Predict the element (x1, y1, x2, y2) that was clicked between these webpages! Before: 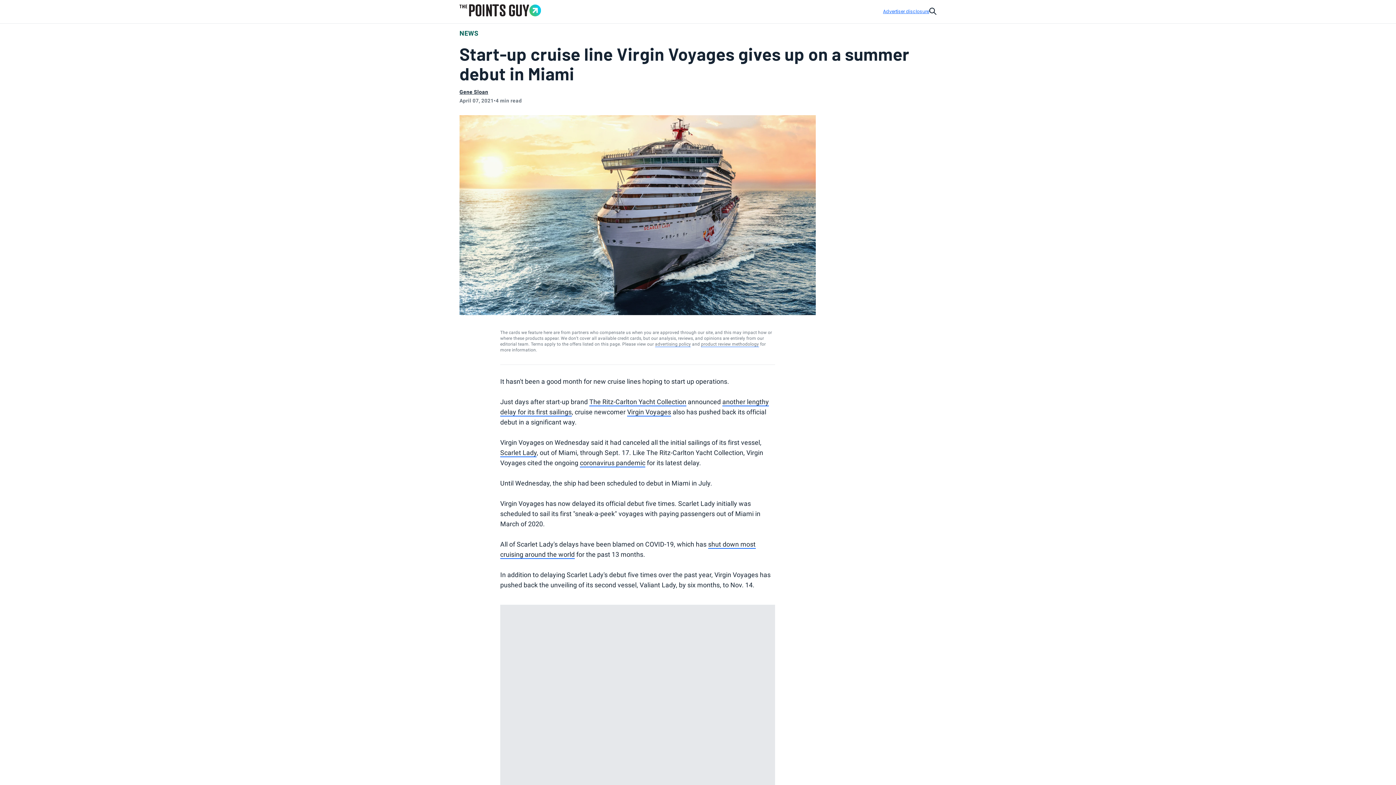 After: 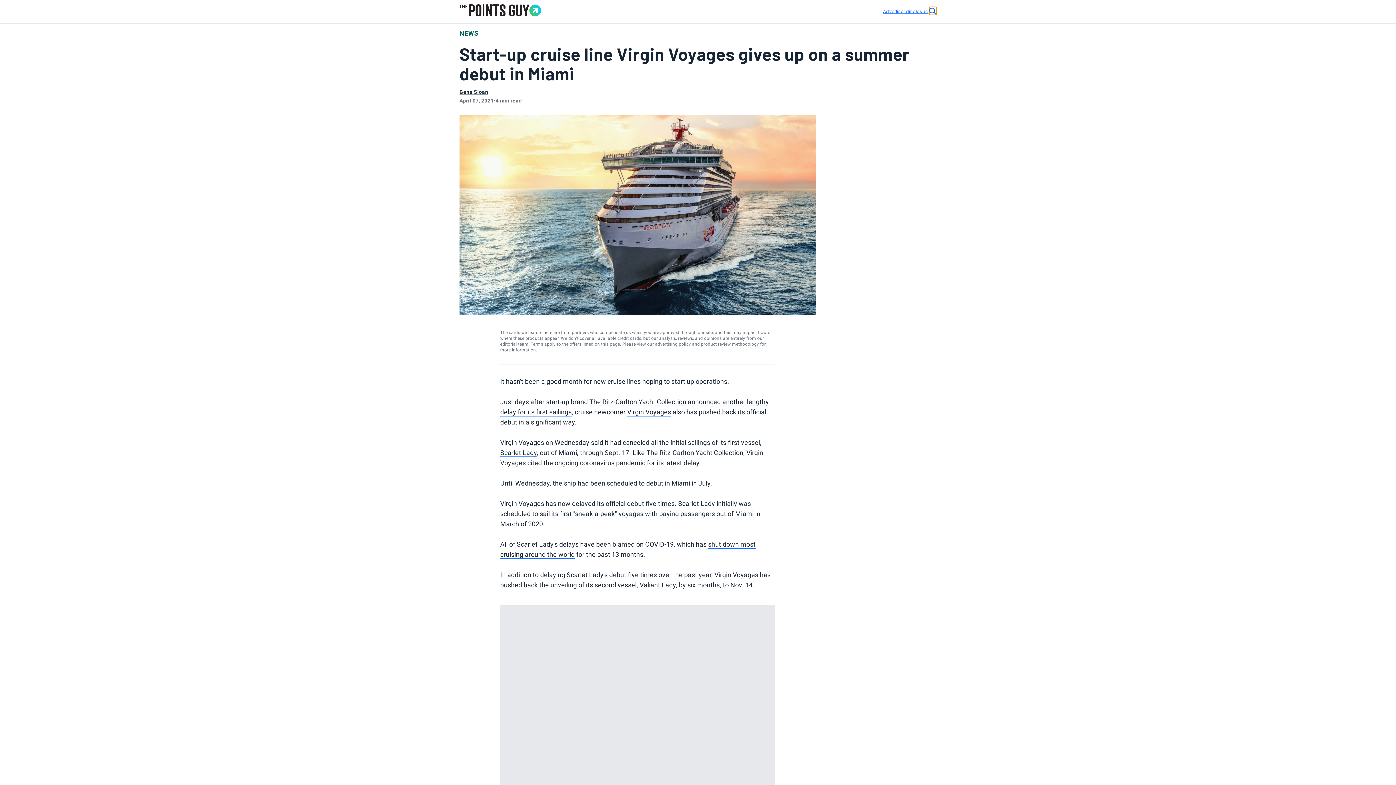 Action: label: Search The Points Guy bbox: (929, 6, 936, 14)